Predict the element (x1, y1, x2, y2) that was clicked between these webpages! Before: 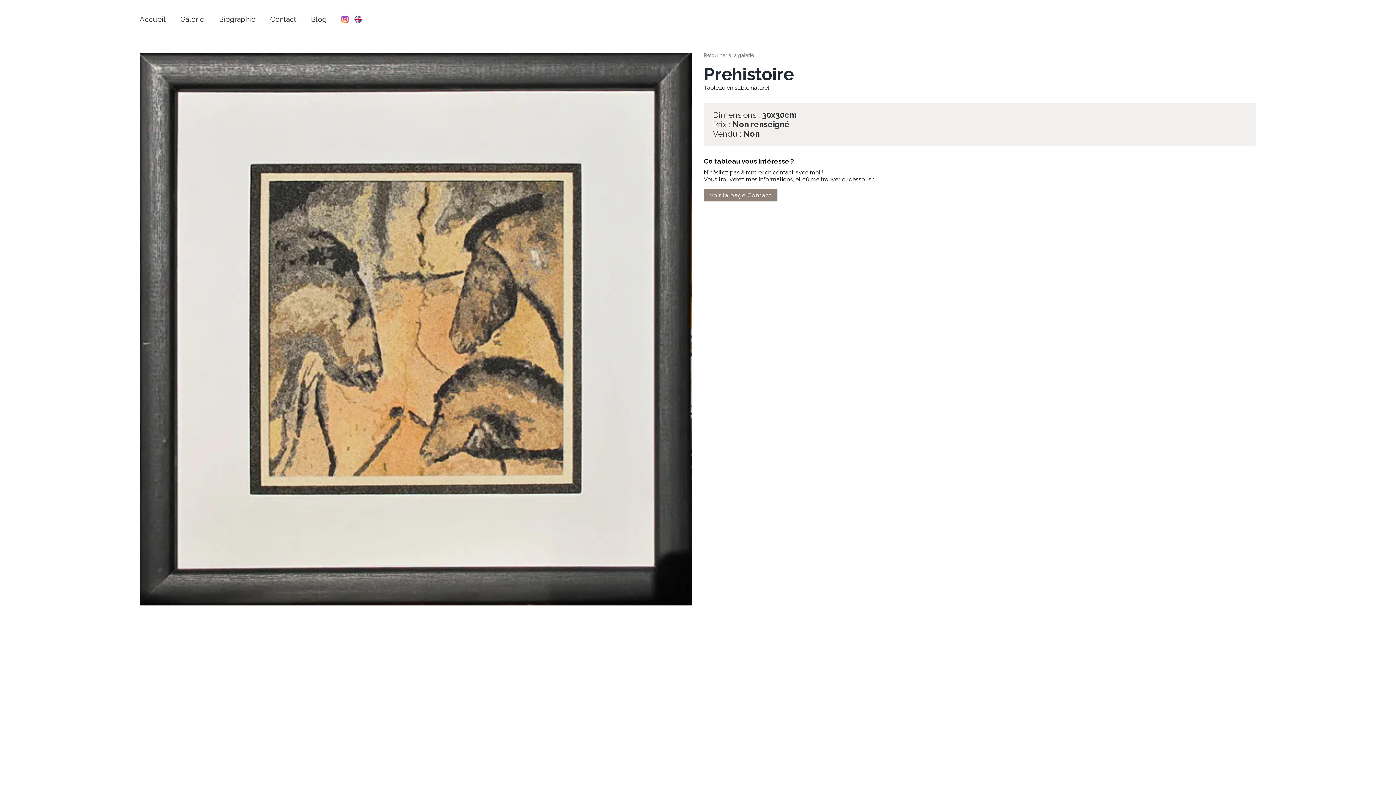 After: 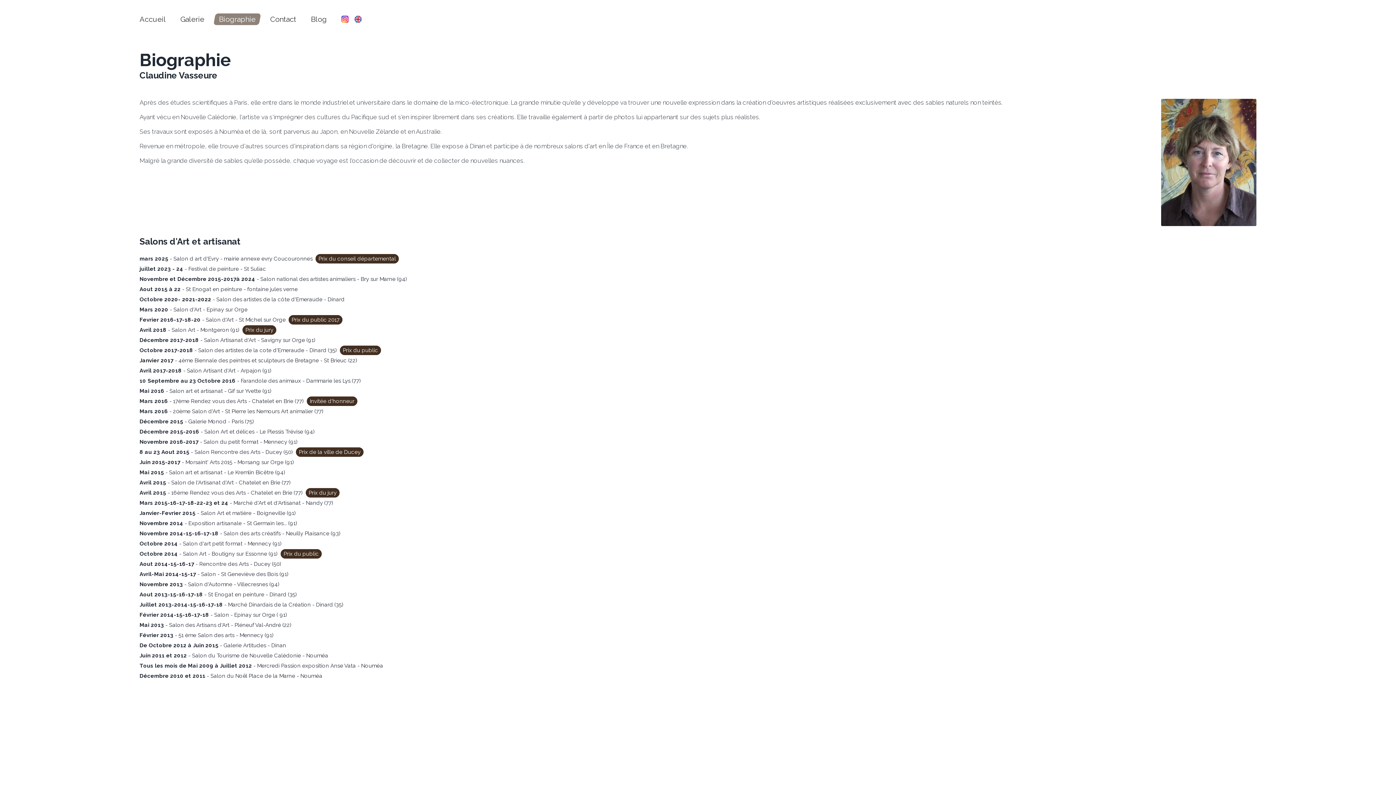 Action: label: Biographie bbox: (218, 16, 255, 23)